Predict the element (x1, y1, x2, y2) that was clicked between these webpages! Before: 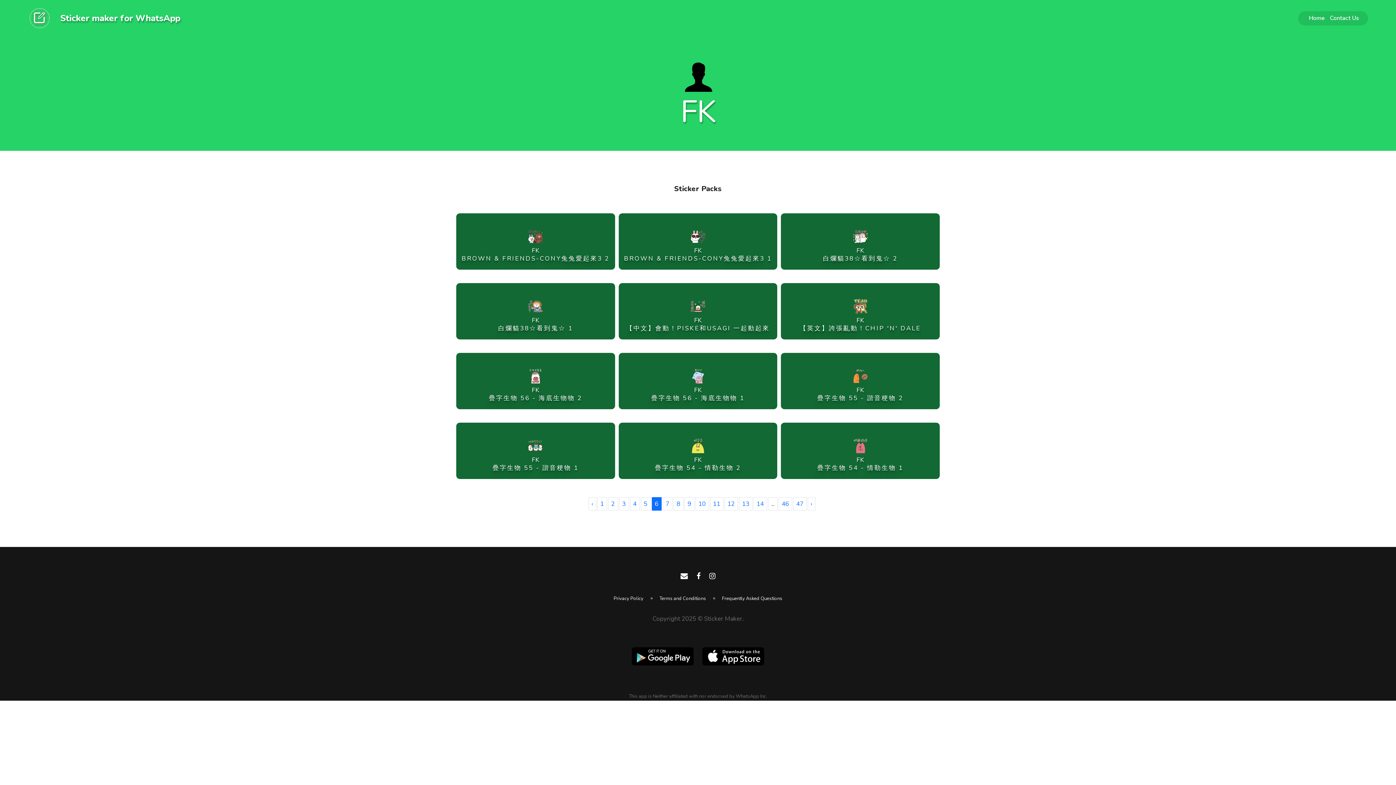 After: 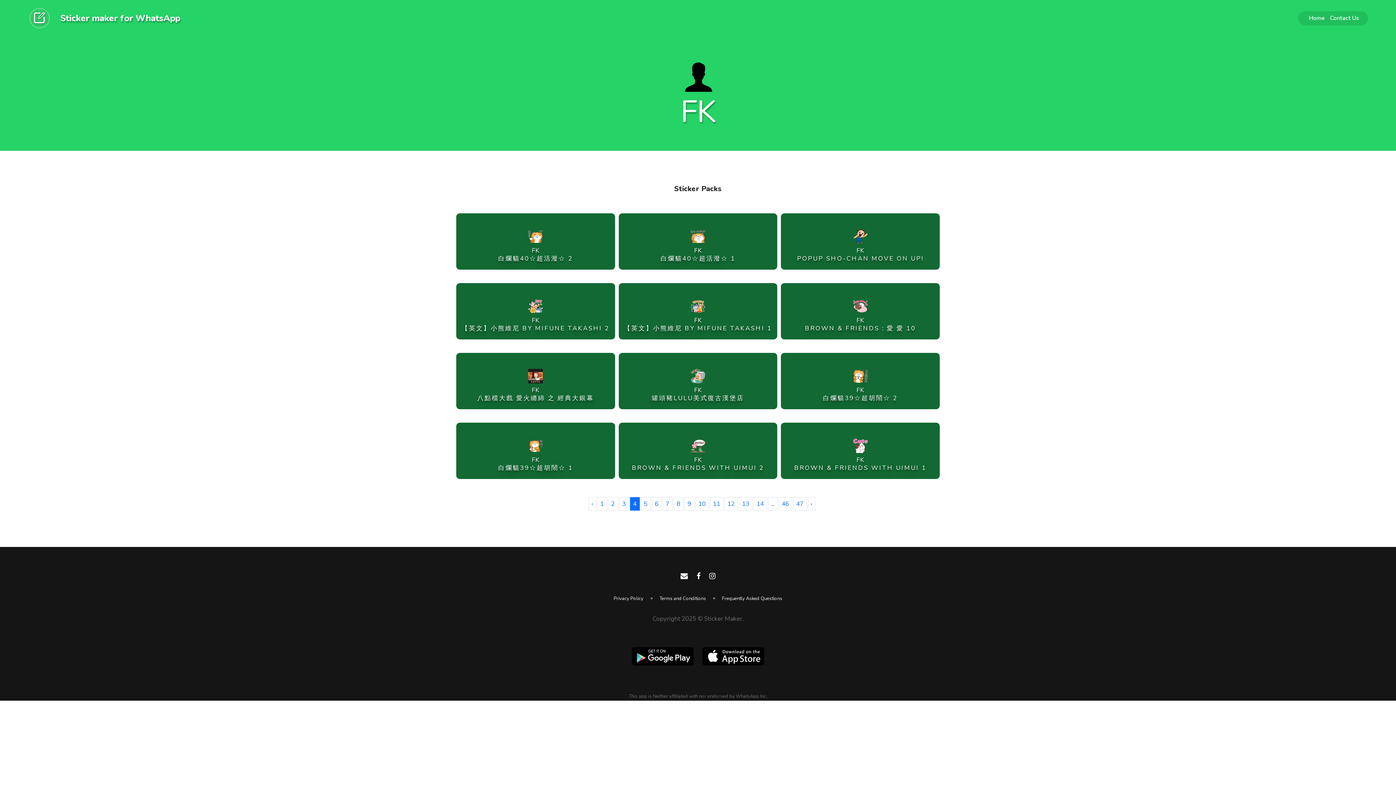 Action: bbox: (630, 497, 639, 510) label: 4